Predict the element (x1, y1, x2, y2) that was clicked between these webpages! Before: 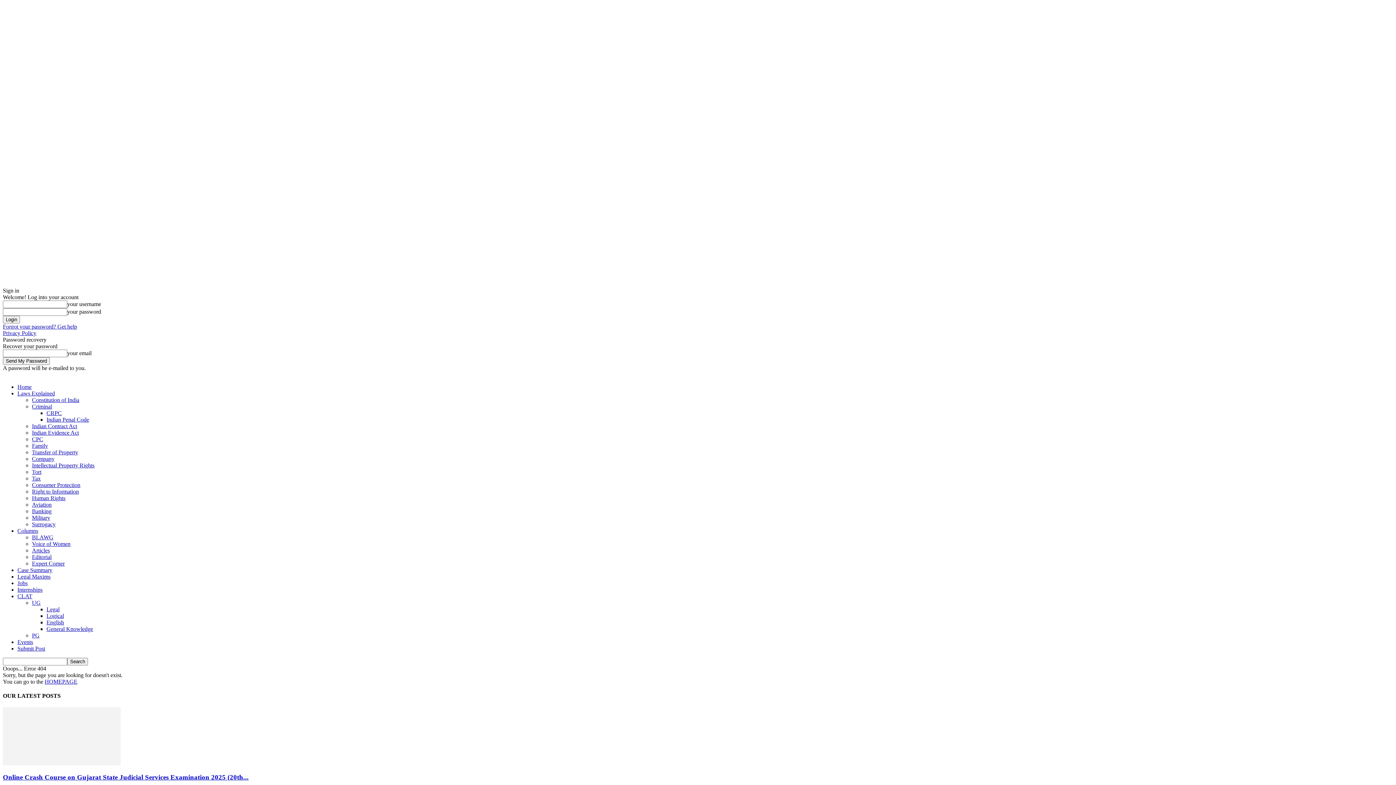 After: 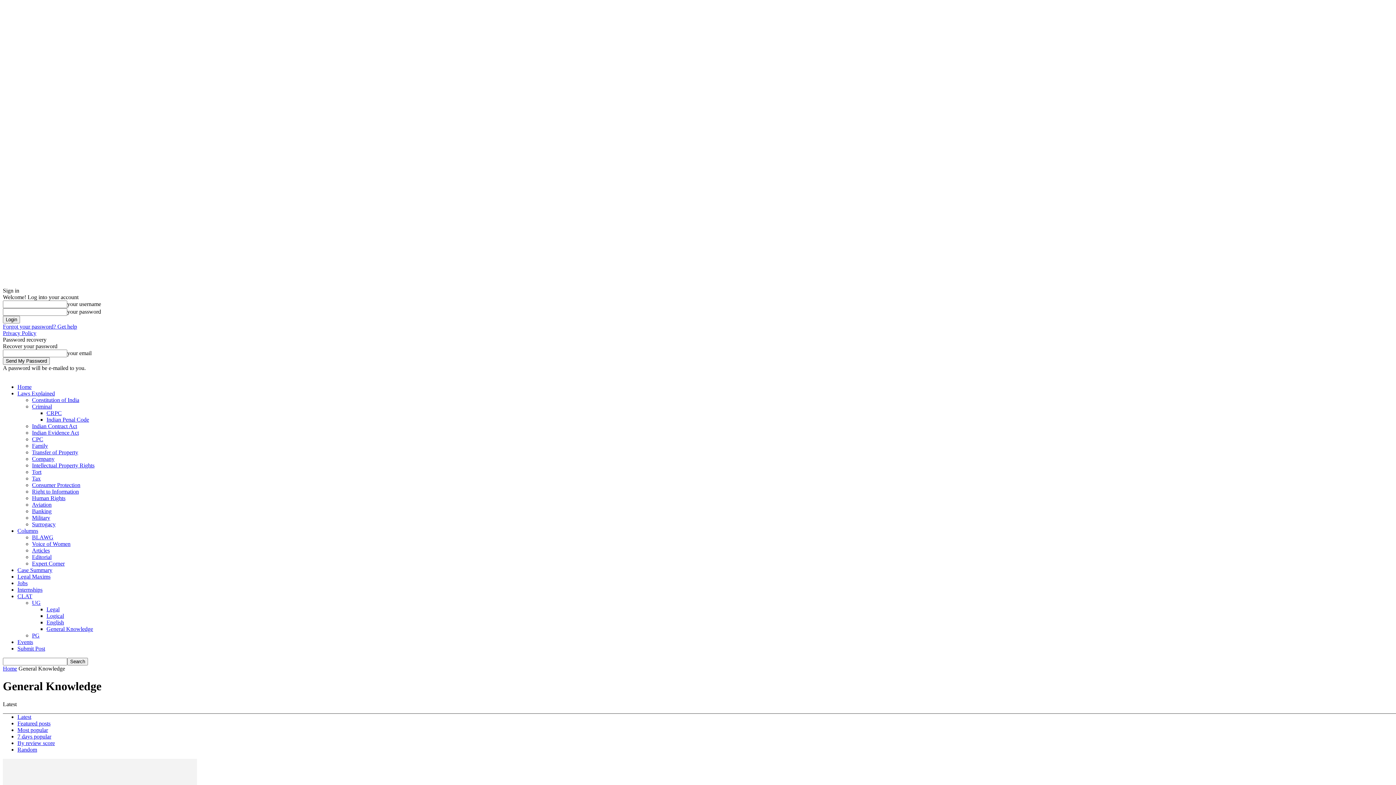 Action: bbox: (46, 626, 93, 632) label: General Knowledge